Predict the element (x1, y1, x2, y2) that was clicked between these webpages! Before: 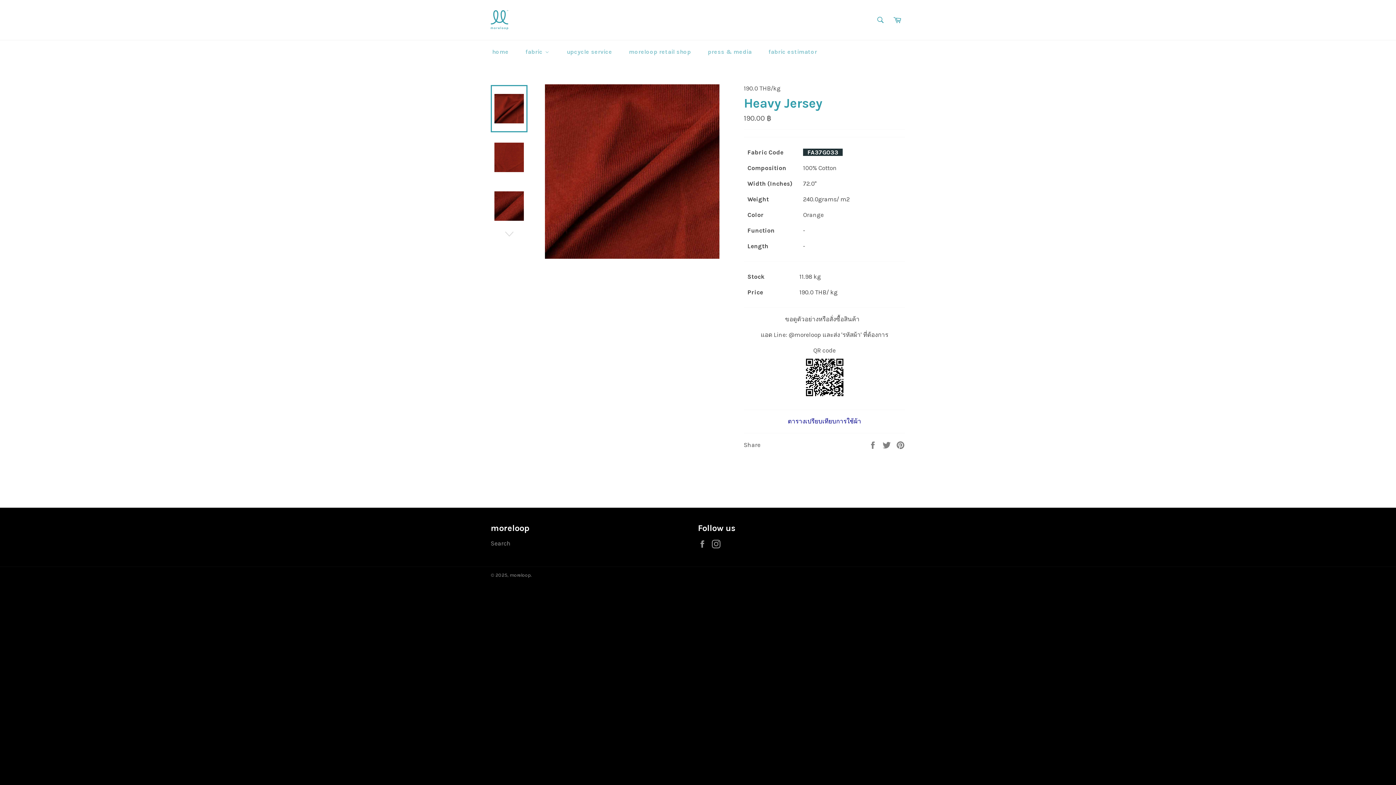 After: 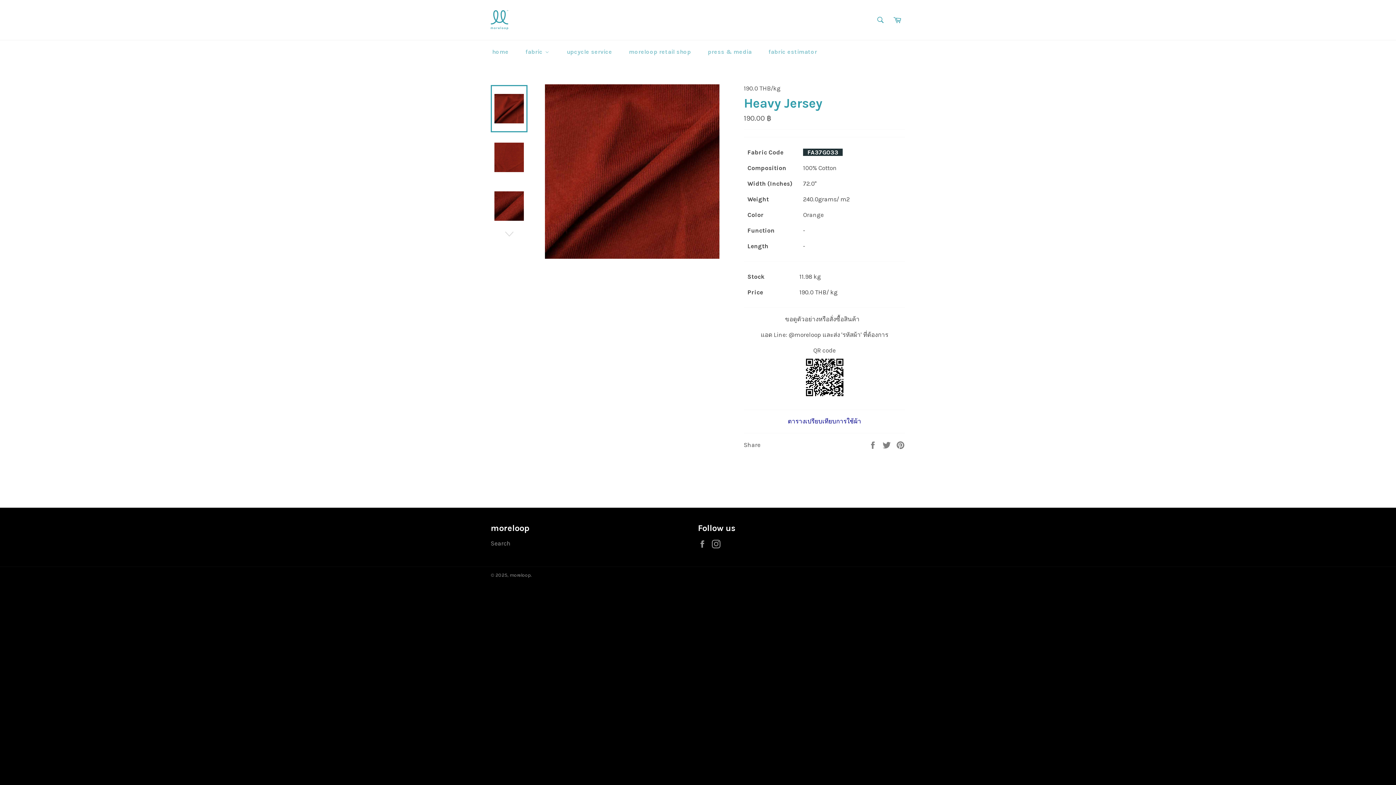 Action: bbox: (490, 85, 527, 132)